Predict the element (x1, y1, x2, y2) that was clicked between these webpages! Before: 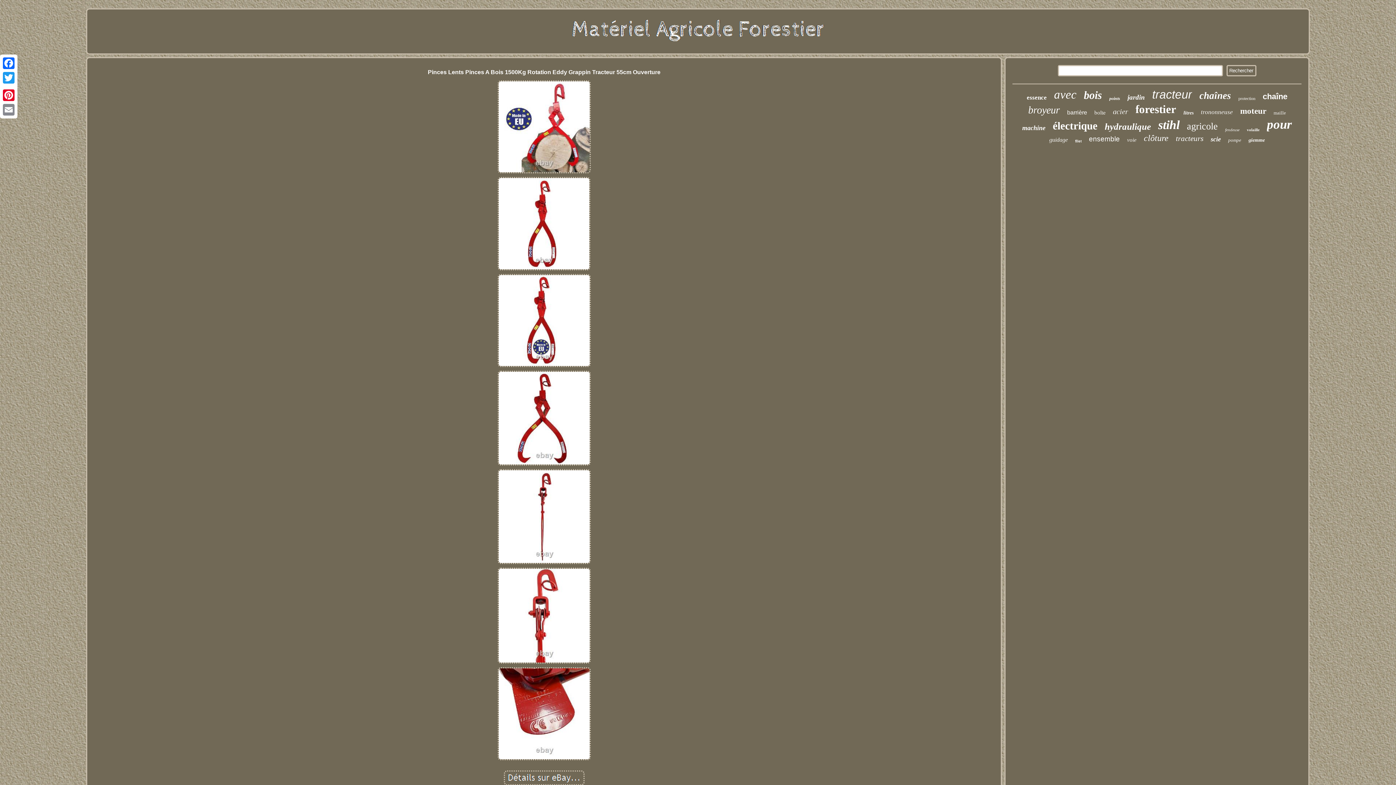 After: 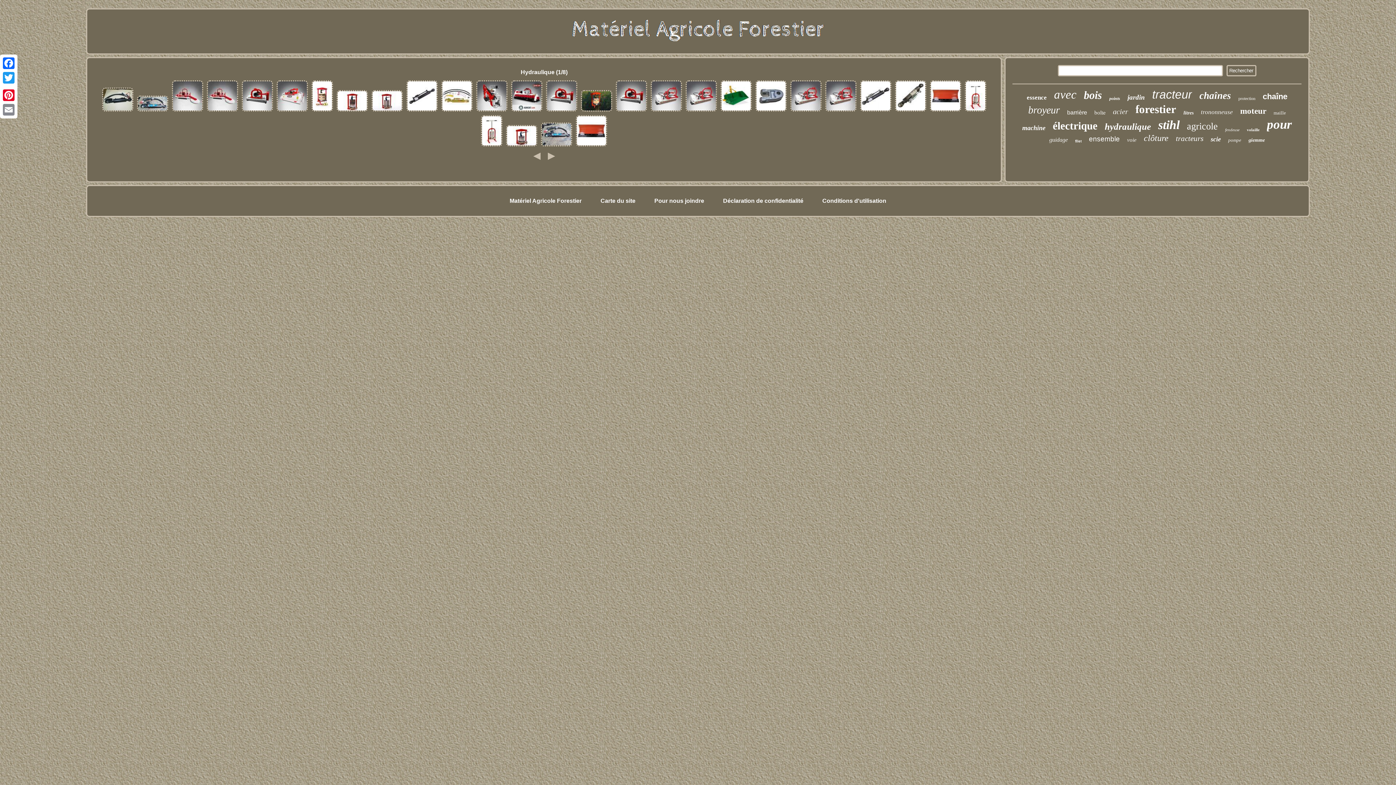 Action: label: hydraulique bbox: (1105, 121, 1151, 132)